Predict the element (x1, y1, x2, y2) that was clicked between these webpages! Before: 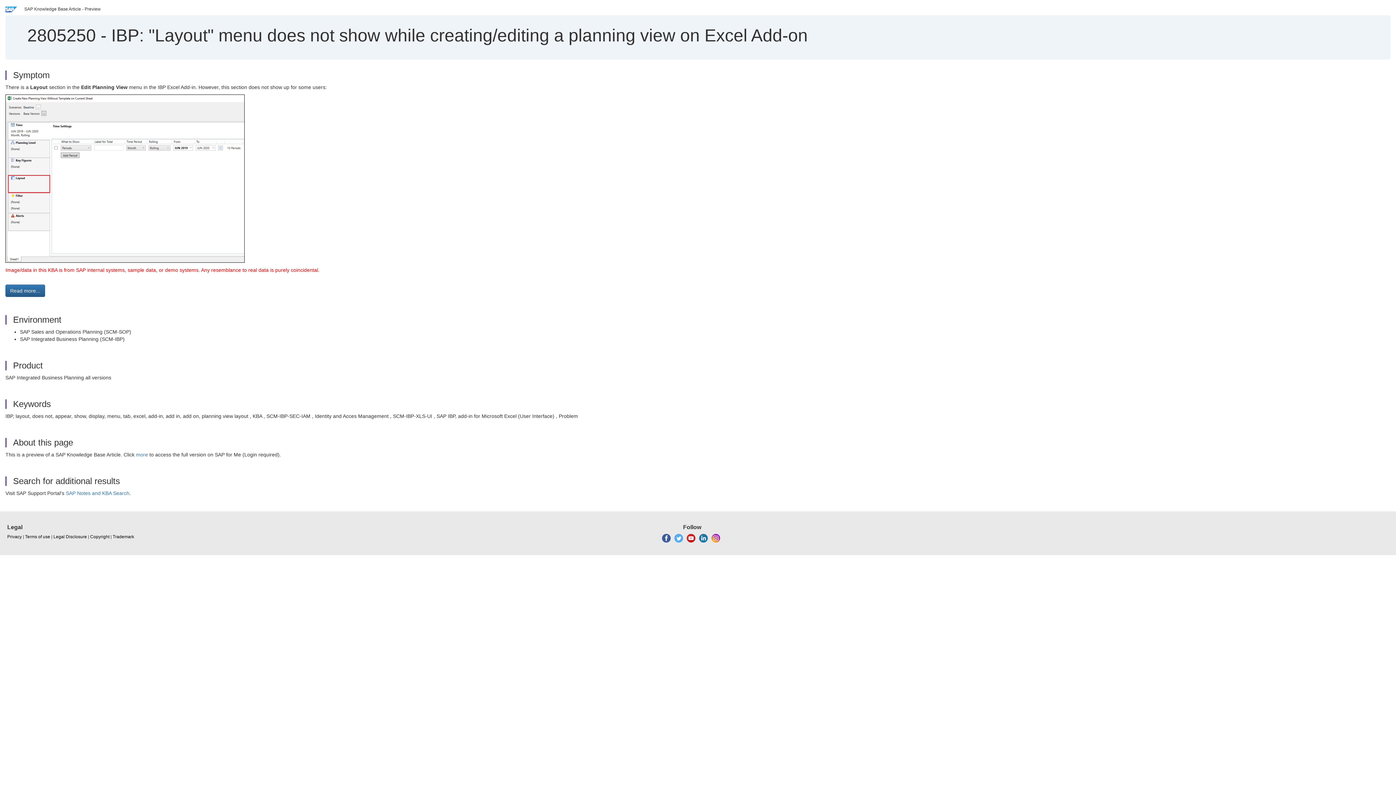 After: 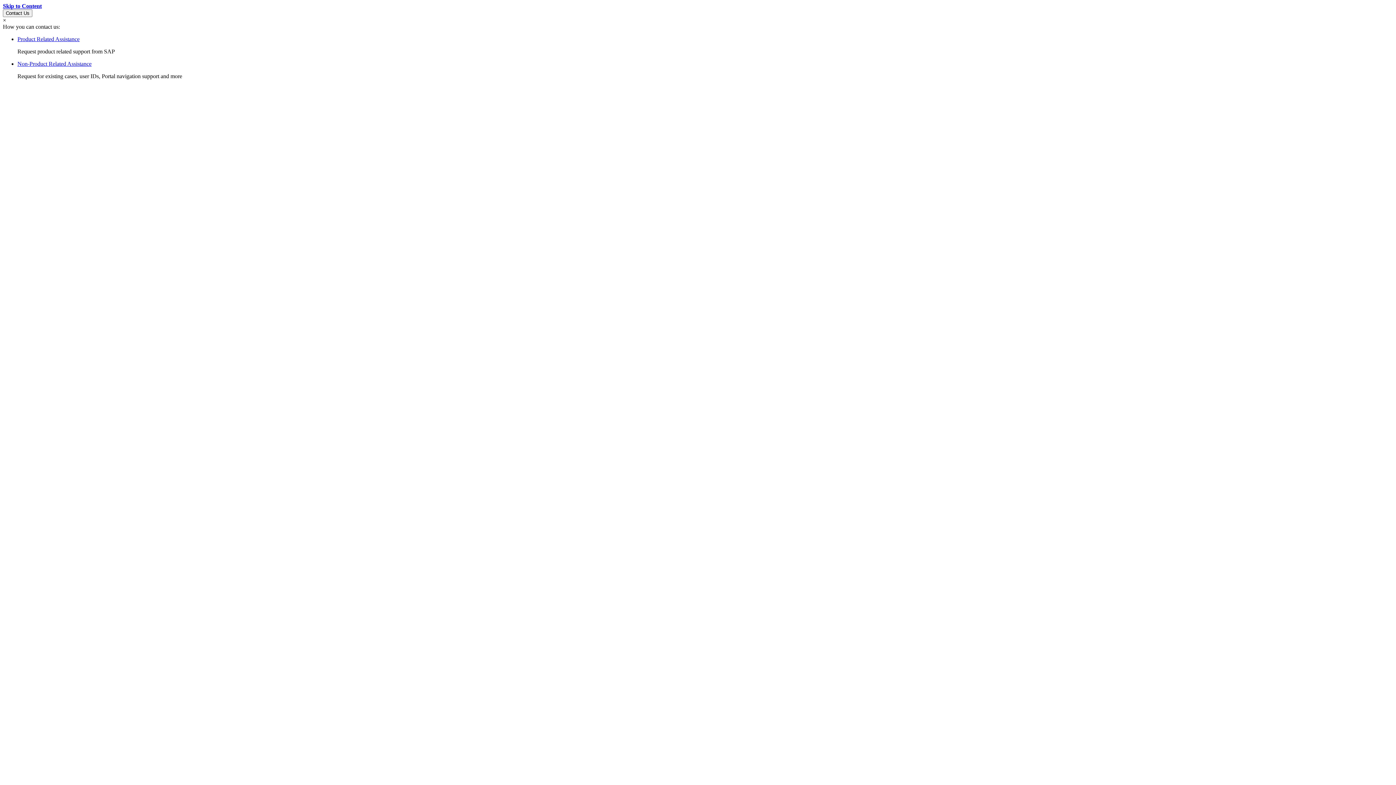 Action: bbox: (25, 534, 50, 540) label: Terms of use